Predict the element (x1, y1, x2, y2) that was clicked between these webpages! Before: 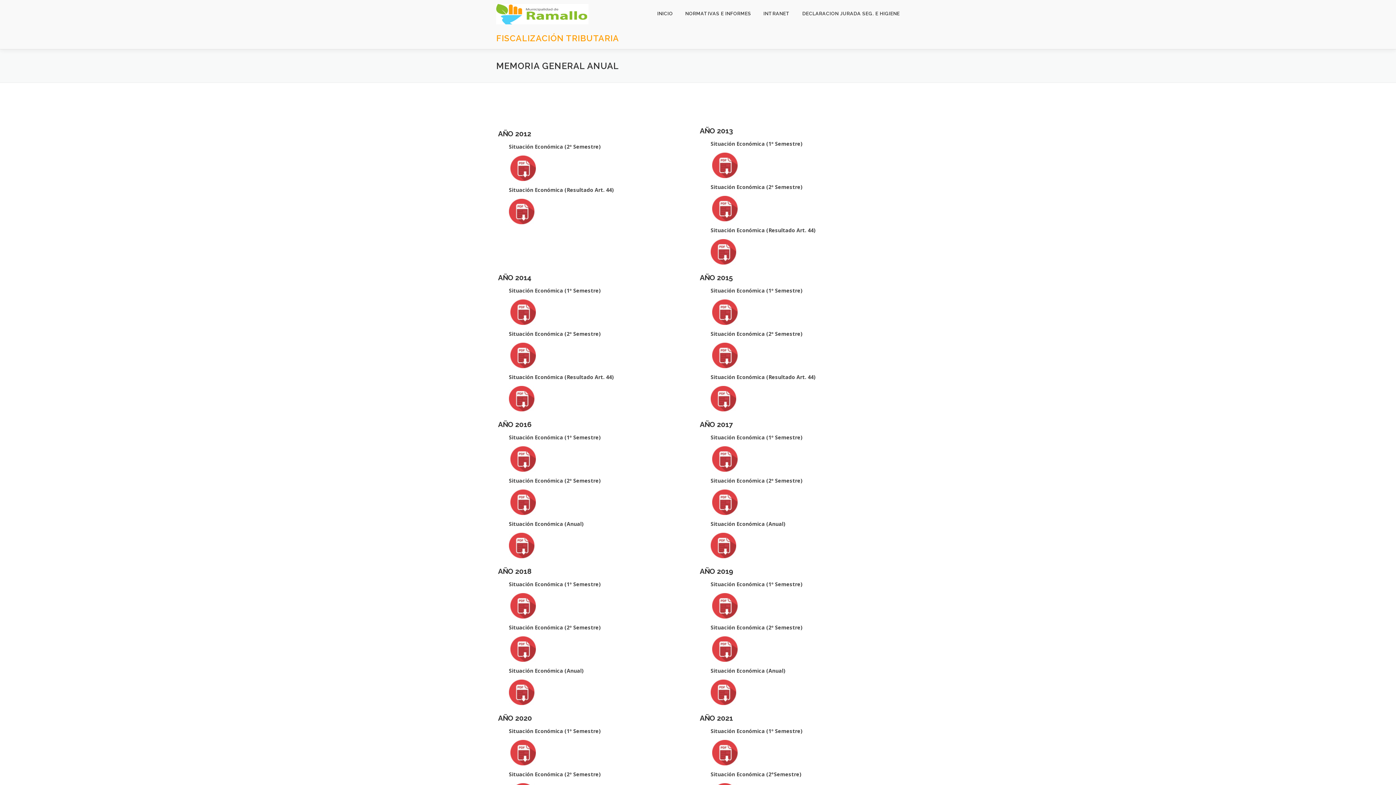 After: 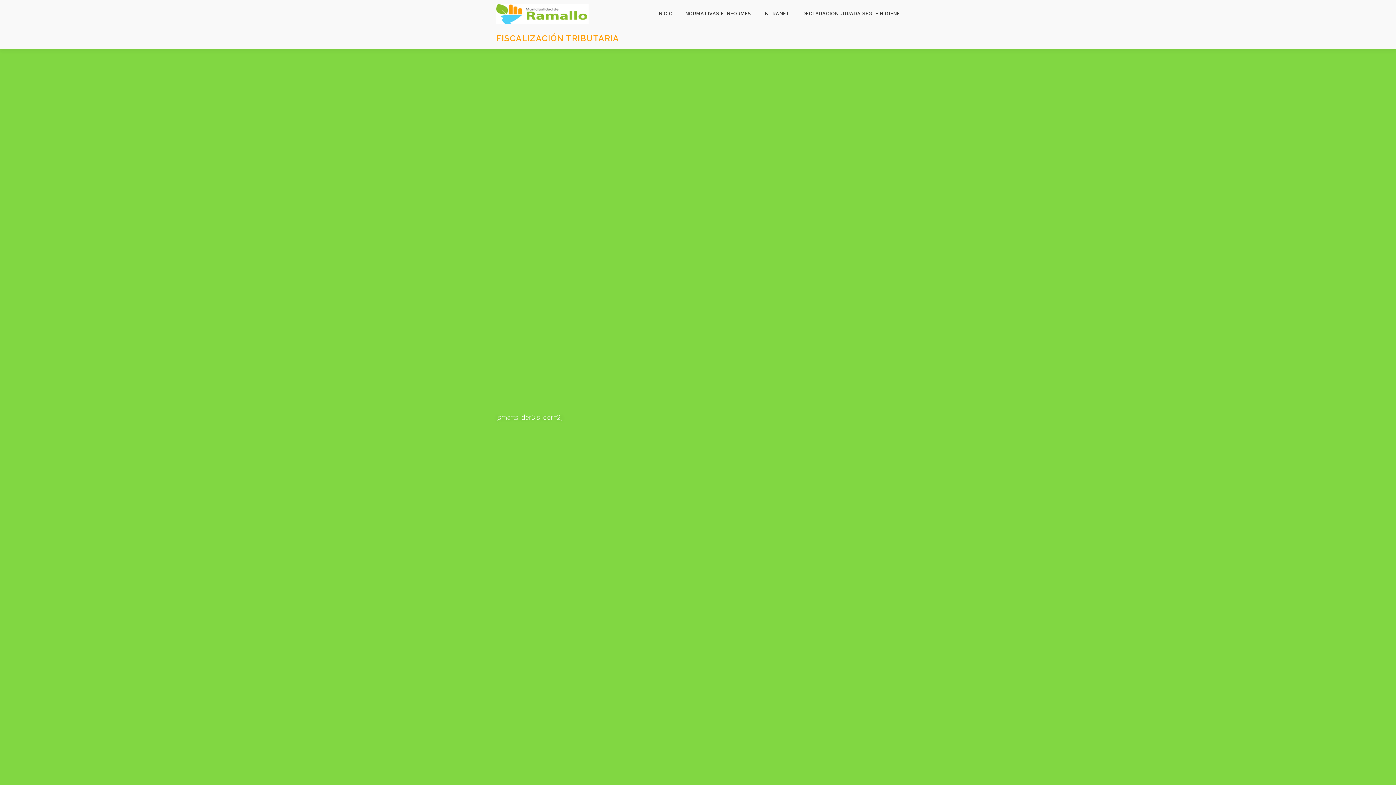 Action: label: INICIO bbox: (651, 0, 679, 27)